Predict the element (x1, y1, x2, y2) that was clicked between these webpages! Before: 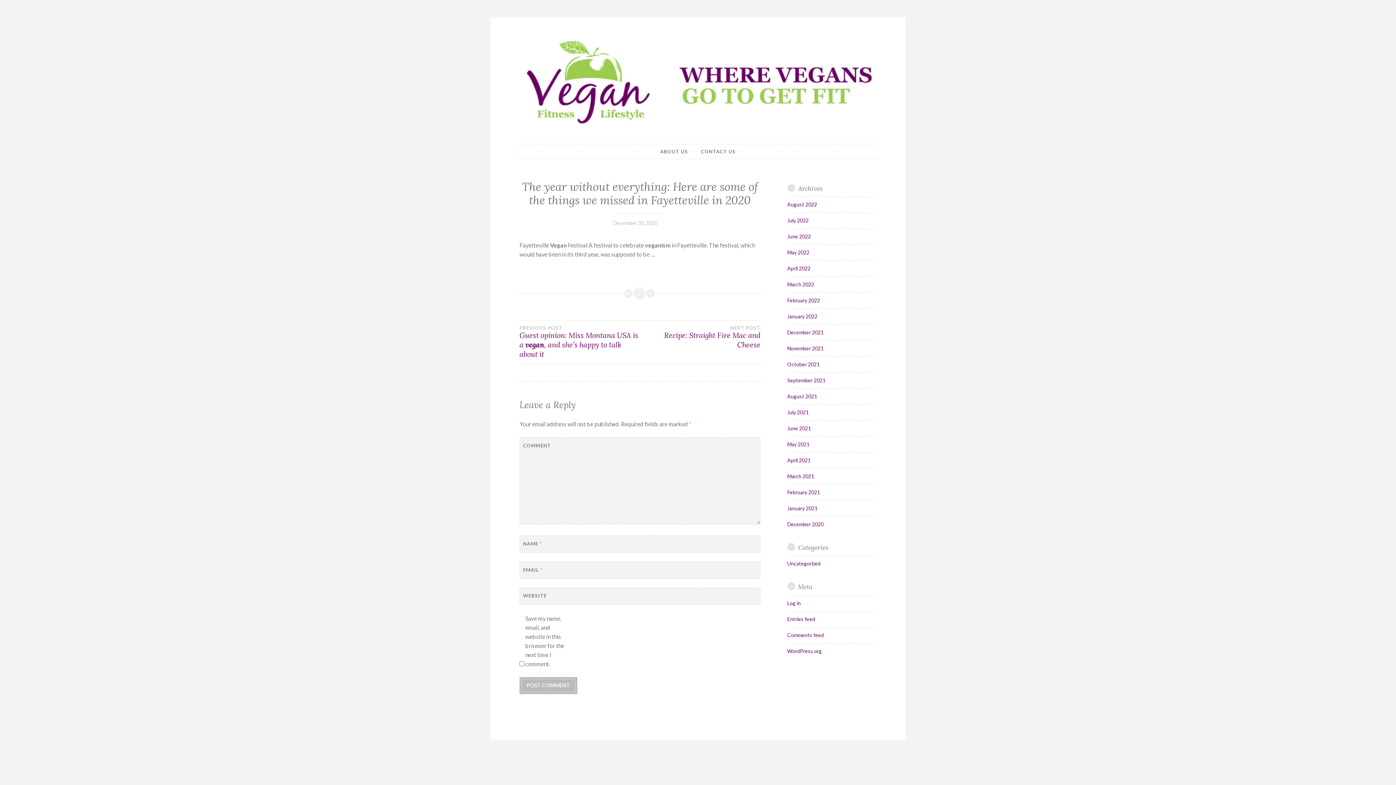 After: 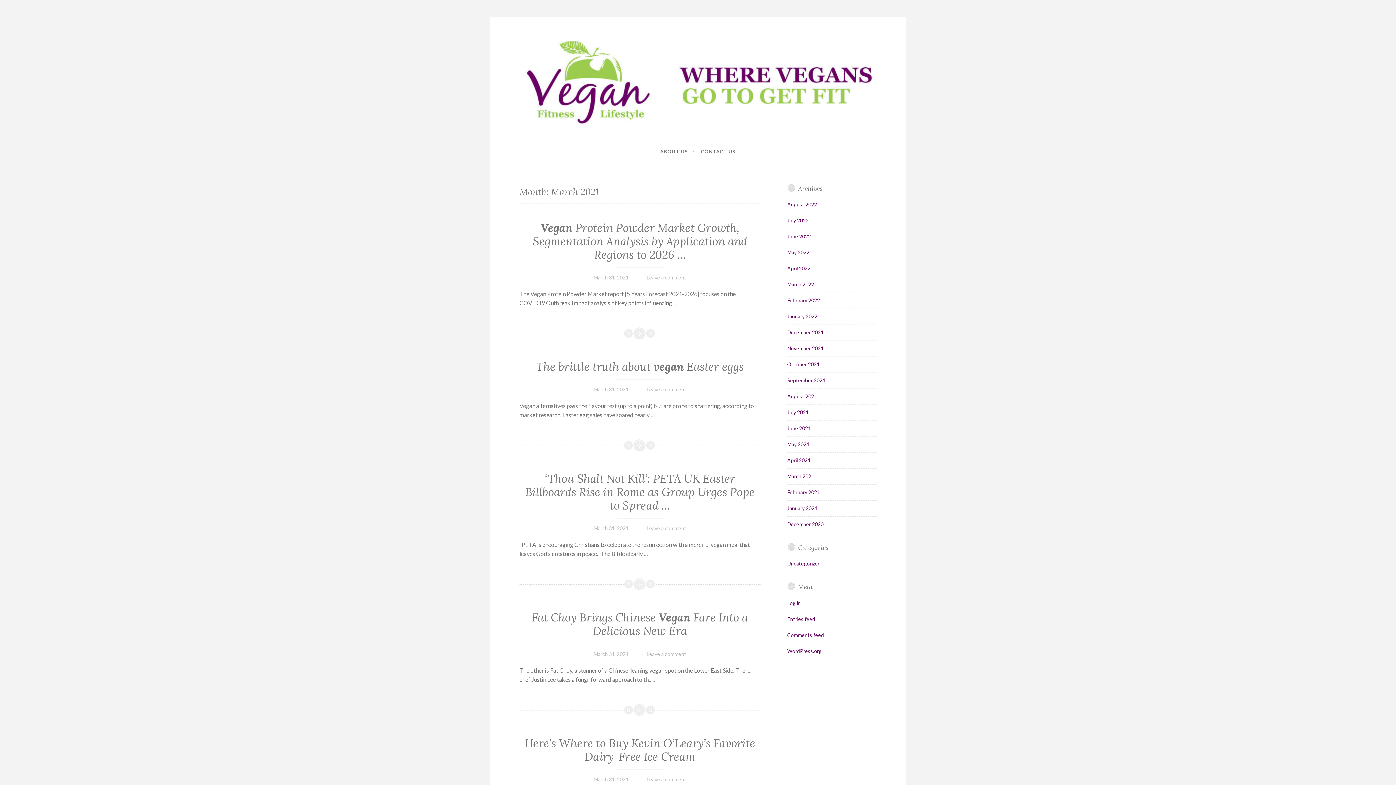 Action: label: March 2021 bbox: (787, 473, 814, 479)